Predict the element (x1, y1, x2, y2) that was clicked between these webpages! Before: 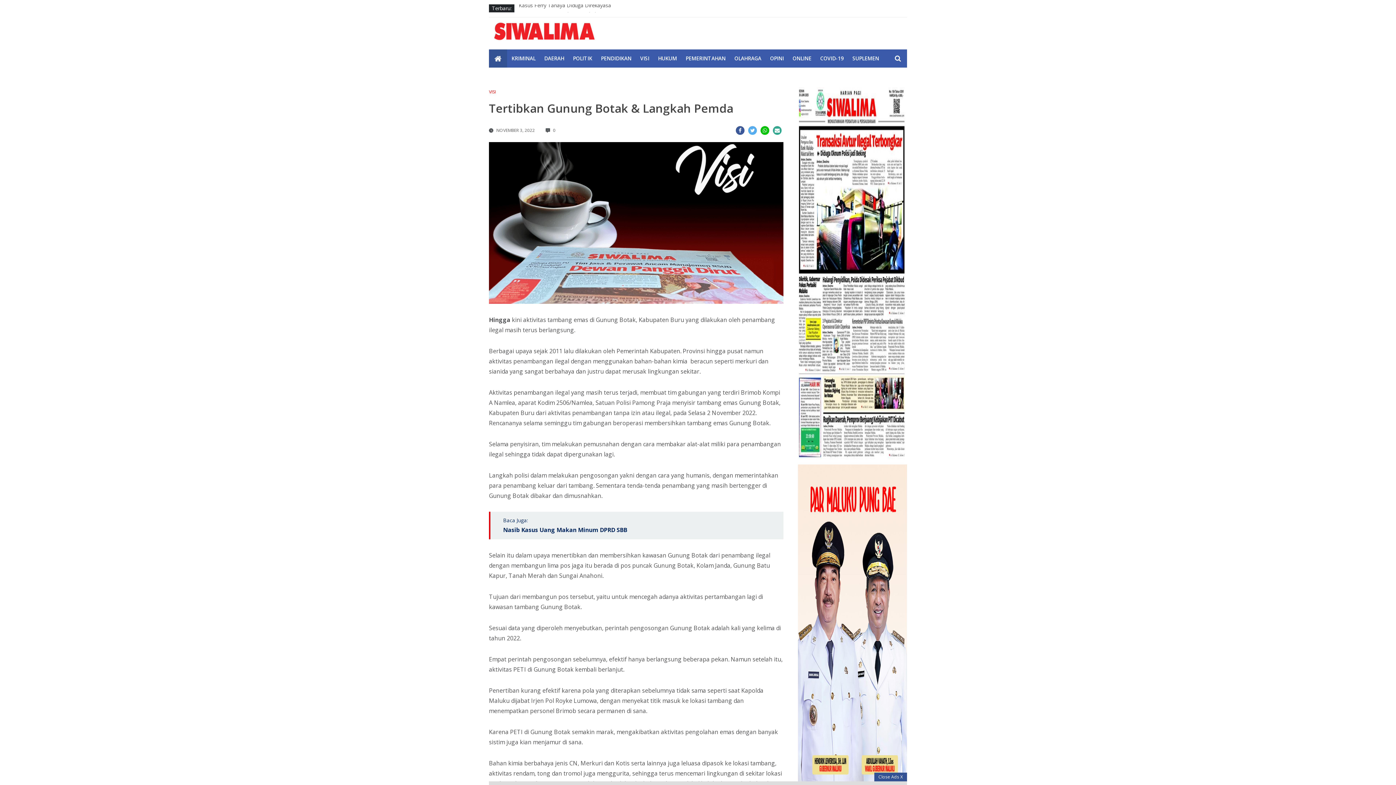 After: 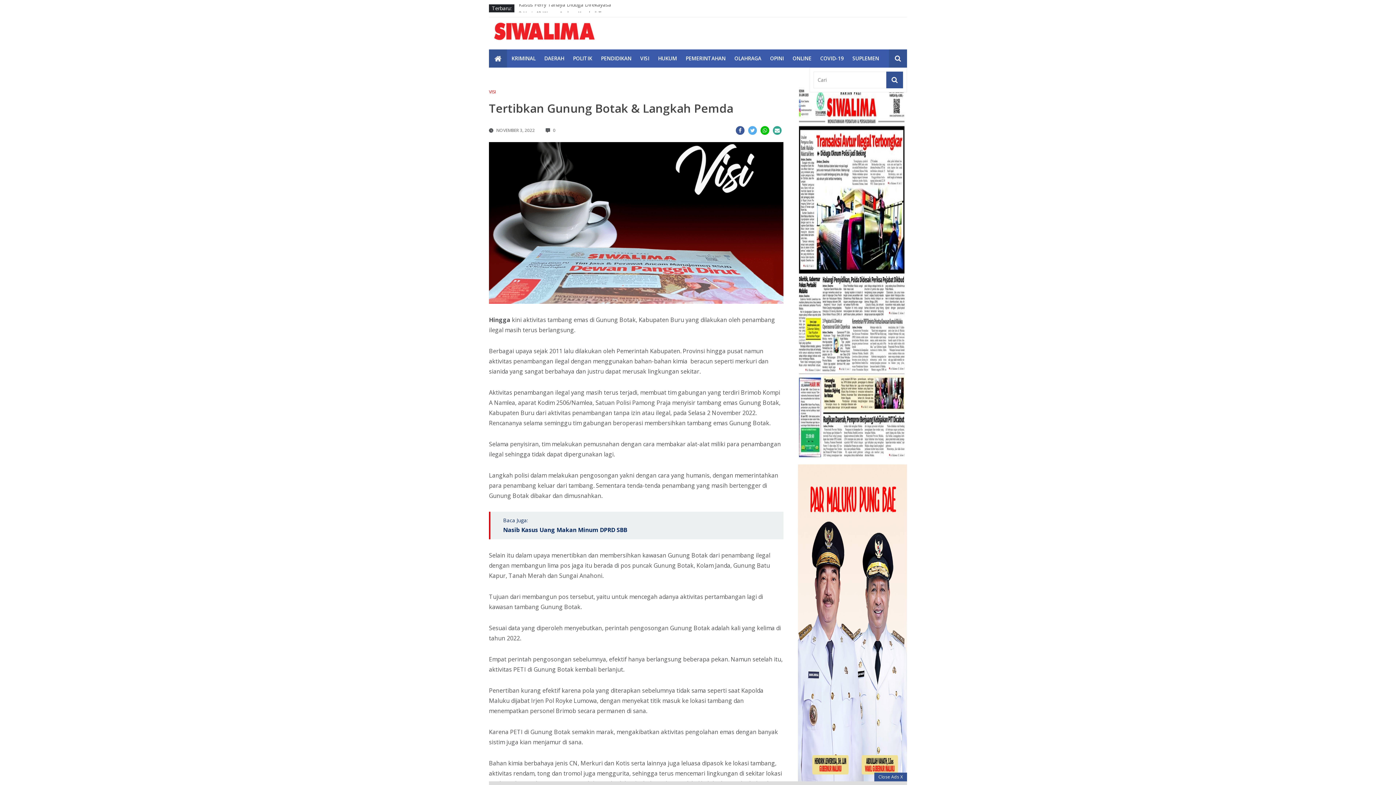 Action: bbox: (889, 49, 907, 67)